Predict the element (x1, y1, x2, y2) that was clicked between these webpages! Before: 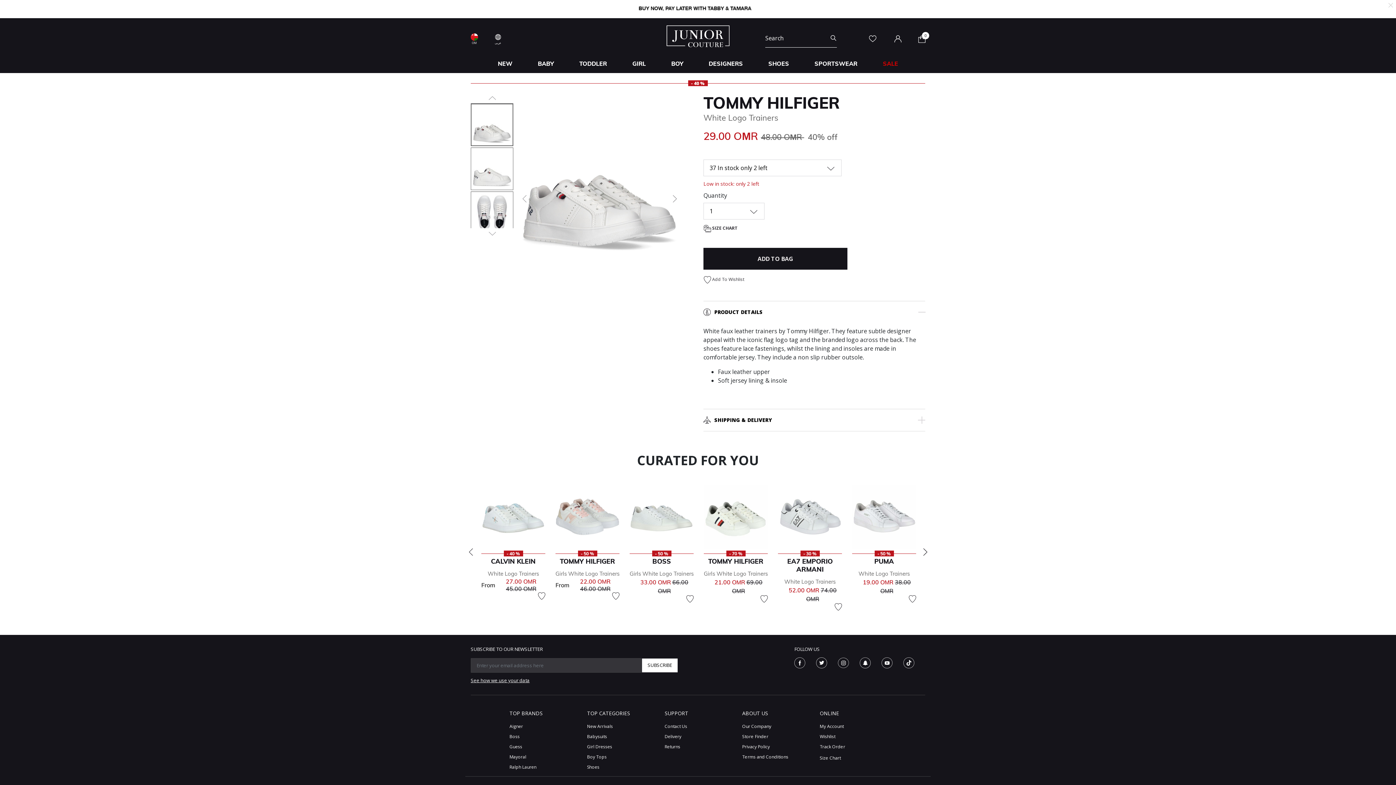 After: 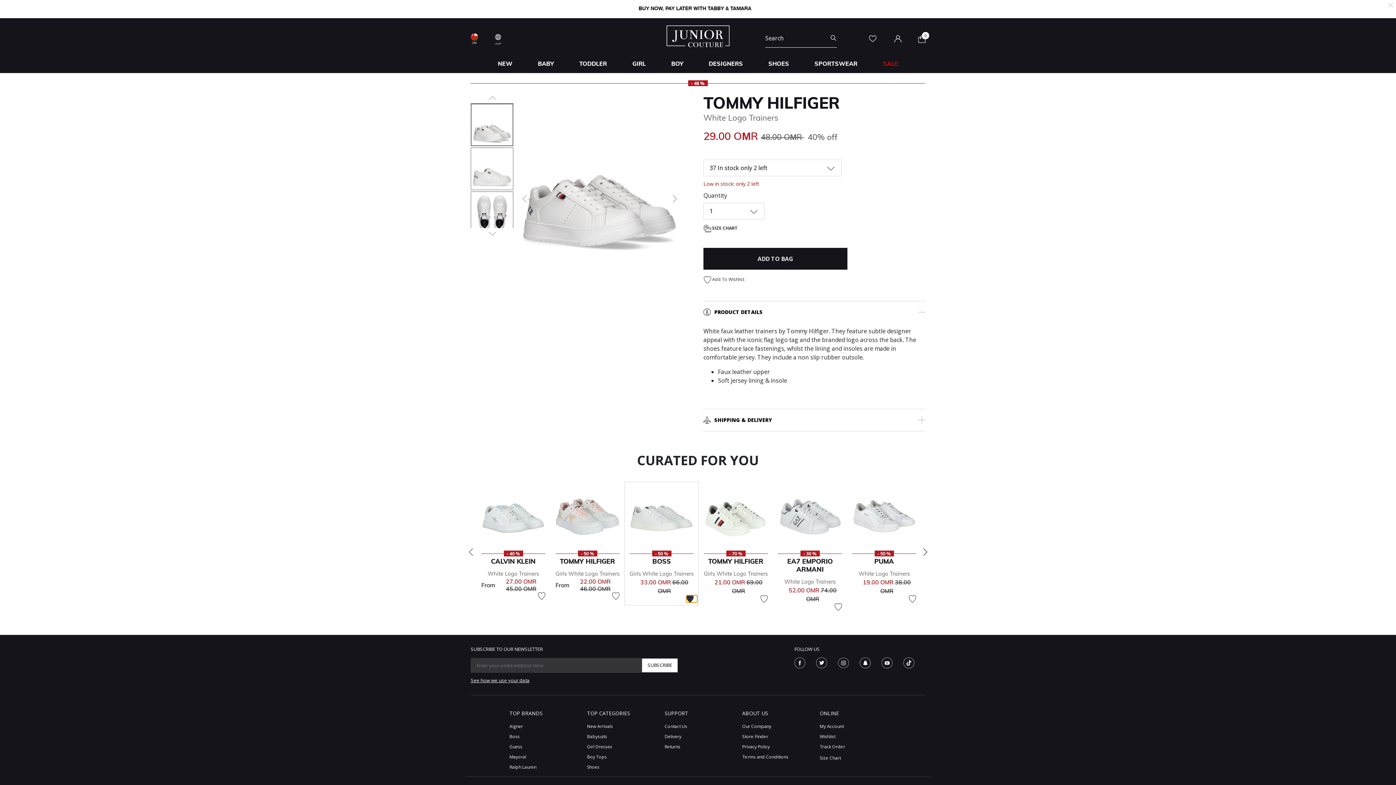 Action: bbox: (686, 595, 693, 602)